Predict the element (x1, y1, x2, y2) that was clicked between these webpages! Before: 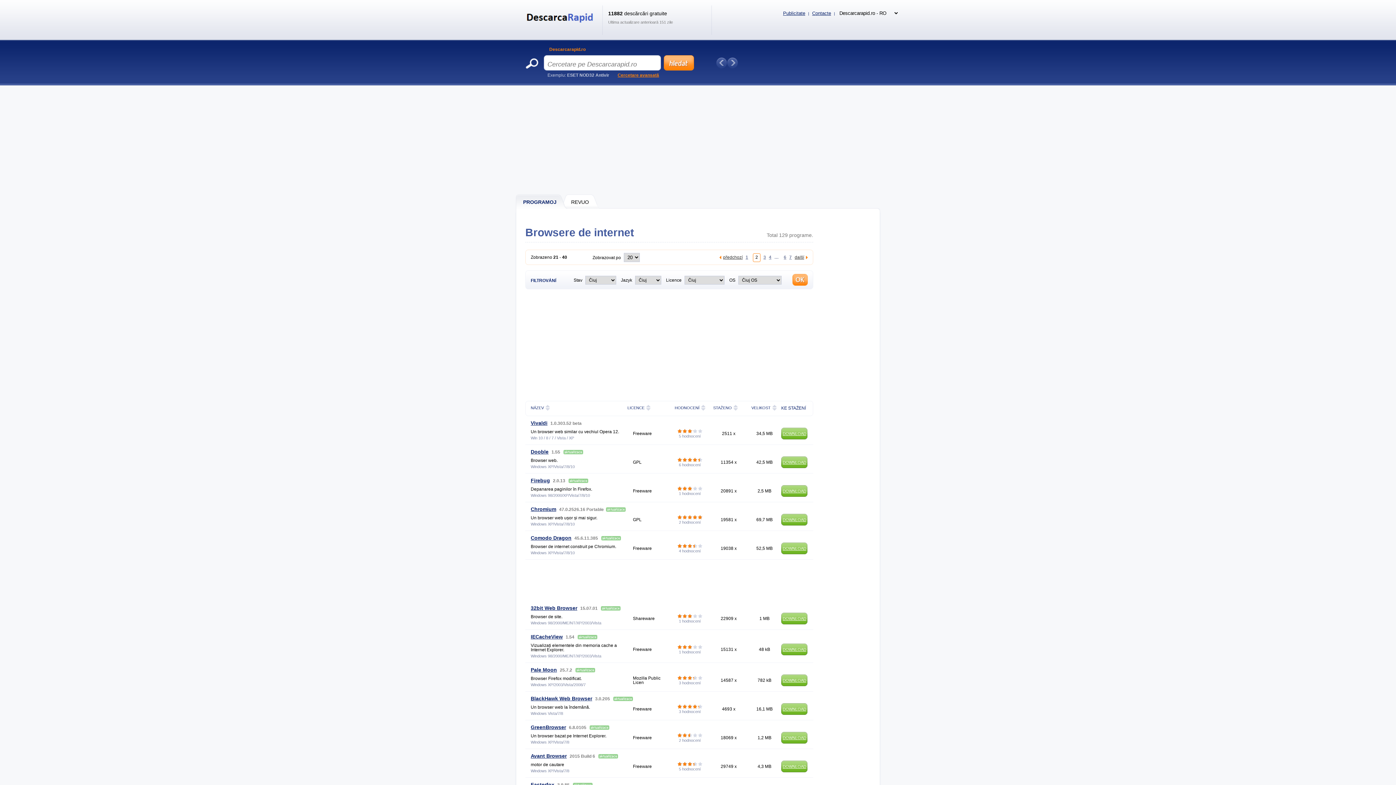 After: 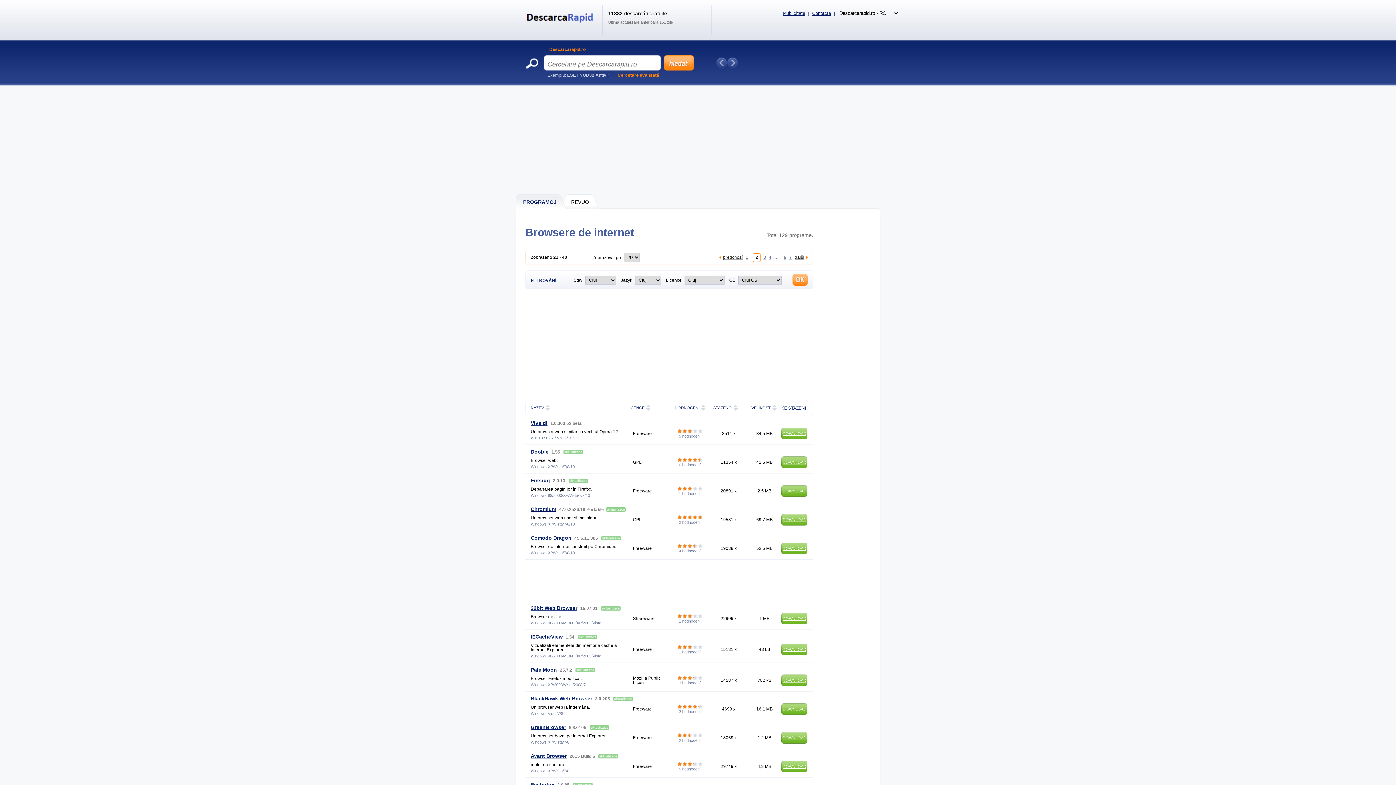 Action: bbox: (544, 46, 585, 52) label: Descarcarapid.ro